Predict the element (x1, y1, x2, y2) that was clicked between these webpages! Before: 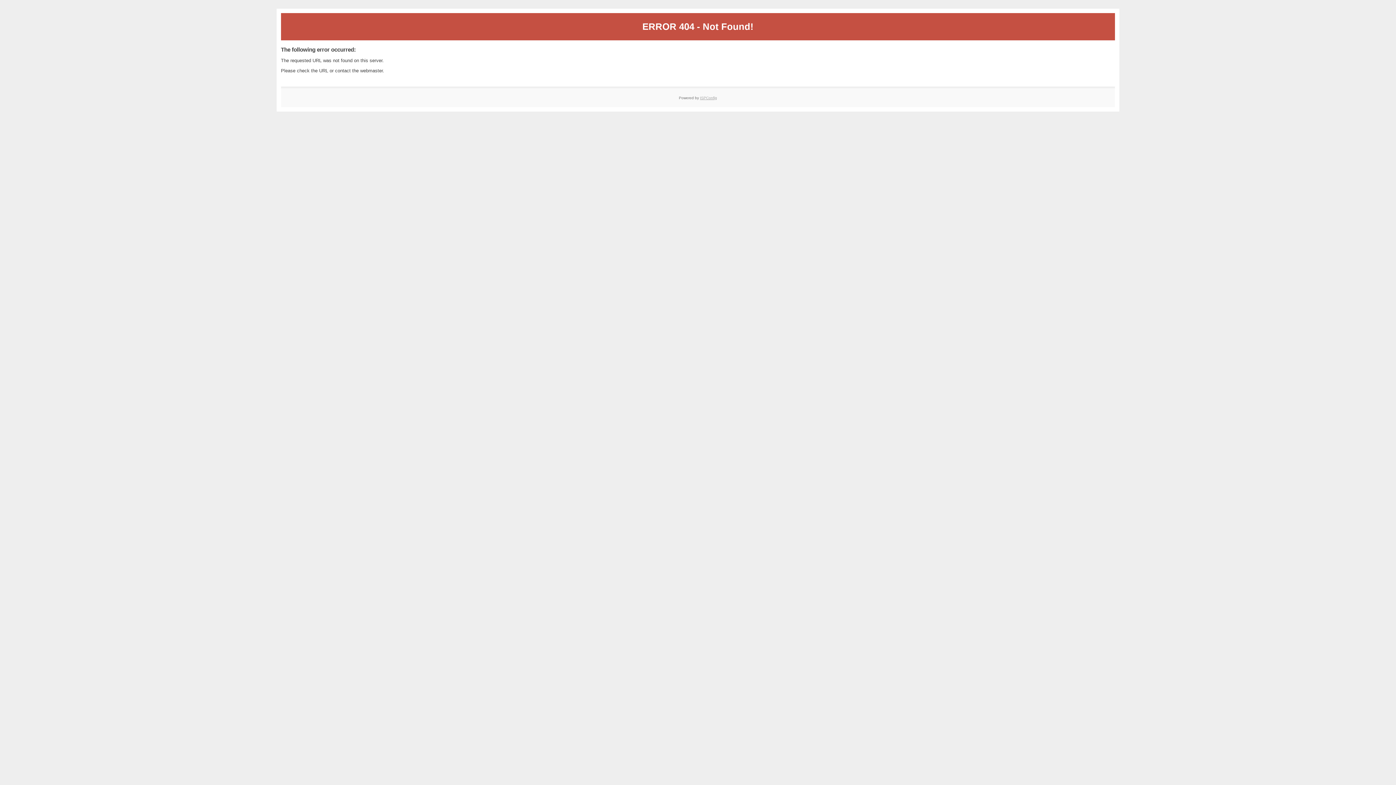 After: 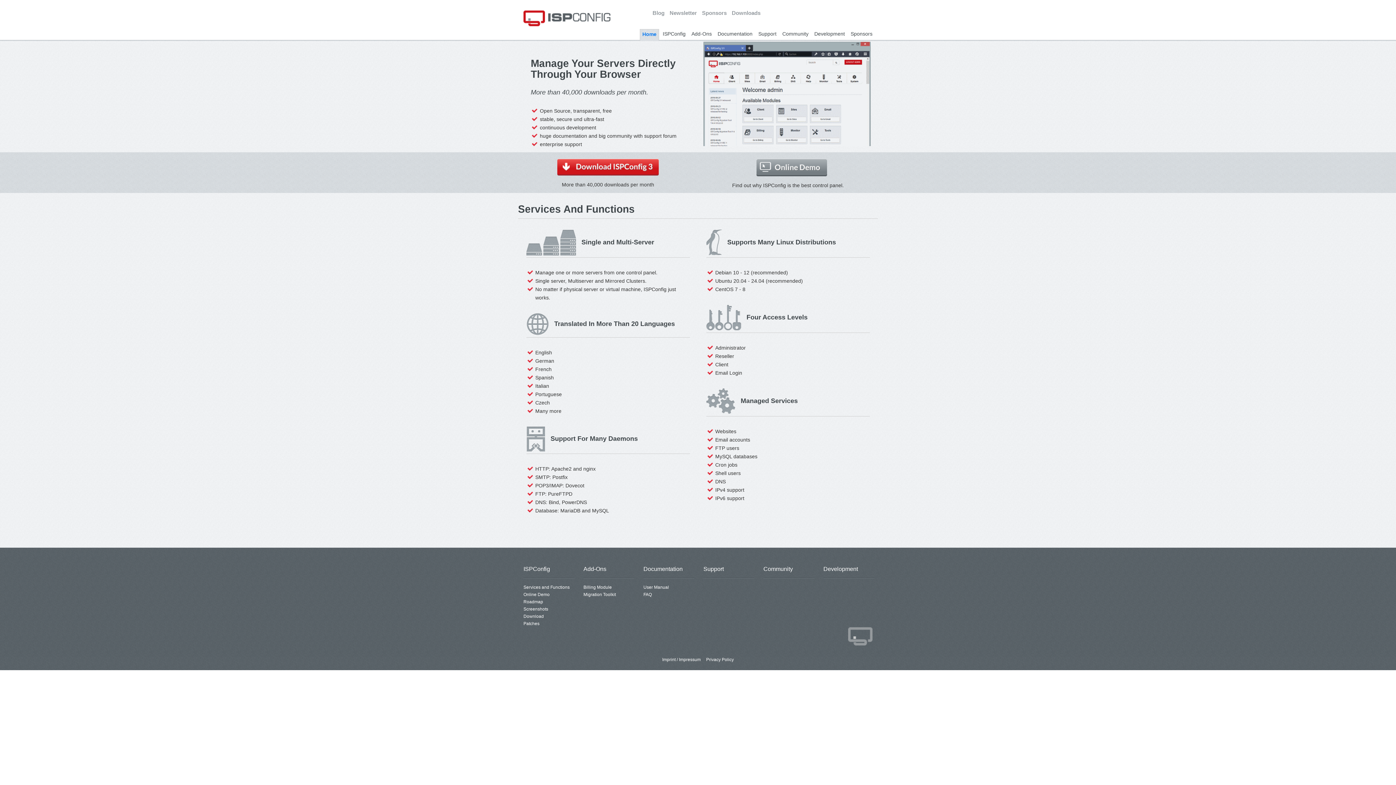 Action: label: ISPConfig bbox: (700, 95, 717, 99)